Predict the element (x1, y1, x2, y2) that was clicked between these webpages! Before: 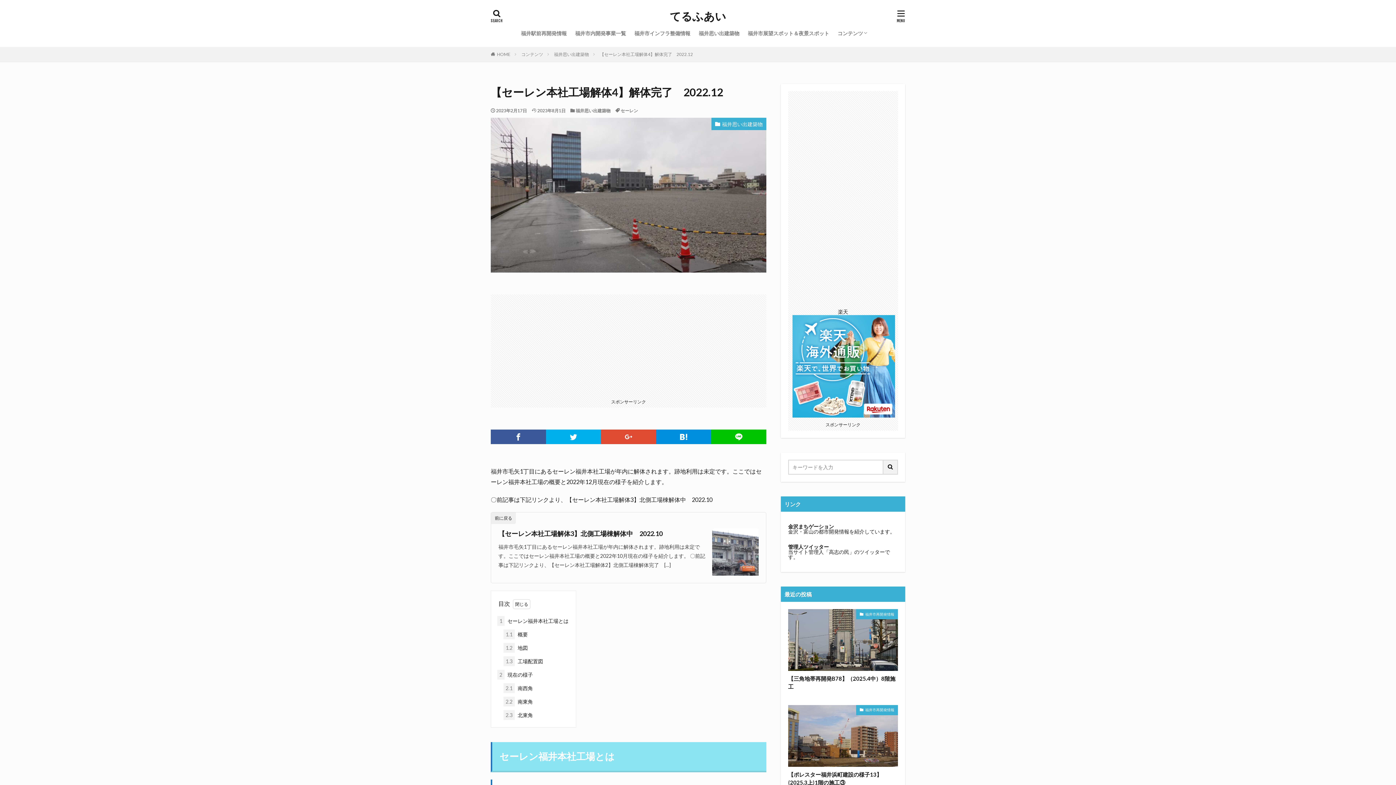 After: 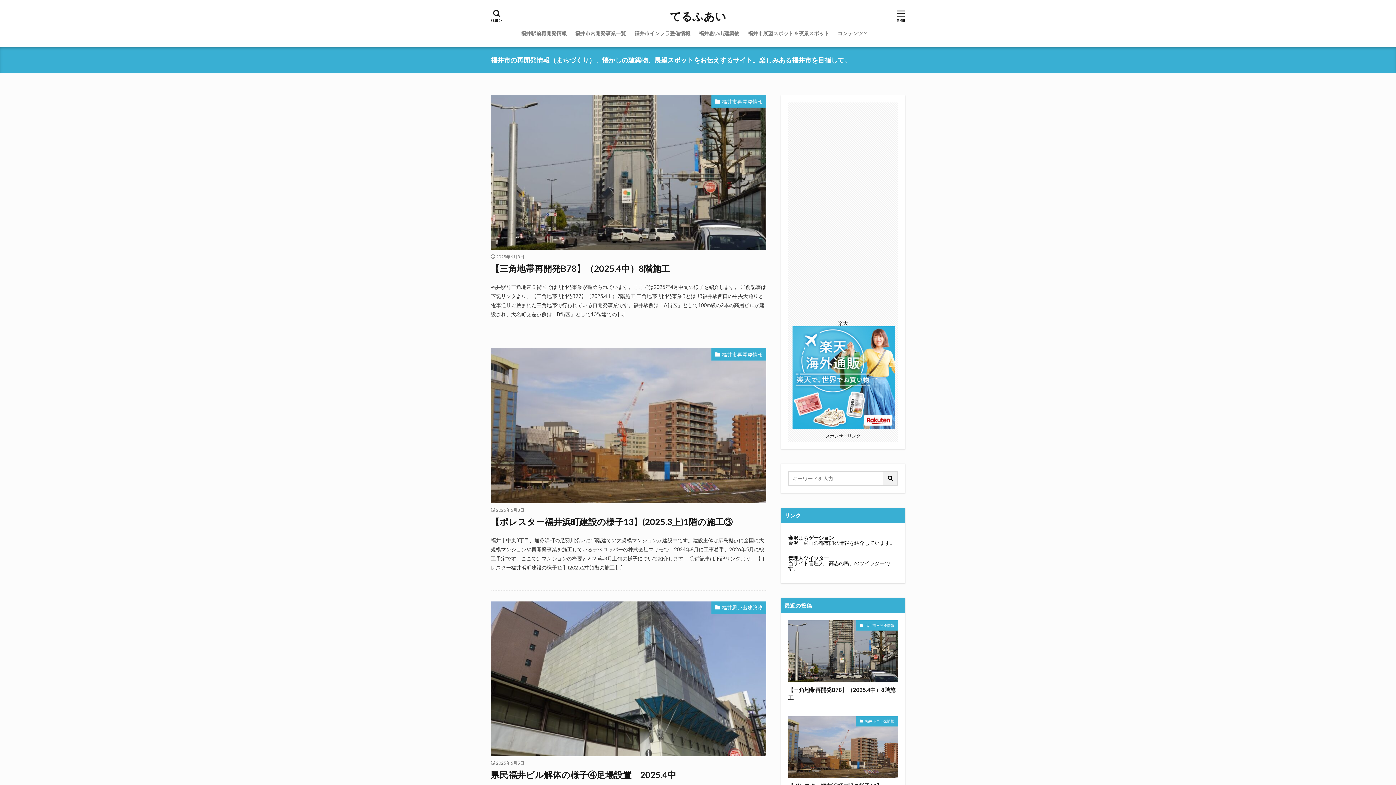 Action: label: HOME bbox: (497, 51, 510, 57)